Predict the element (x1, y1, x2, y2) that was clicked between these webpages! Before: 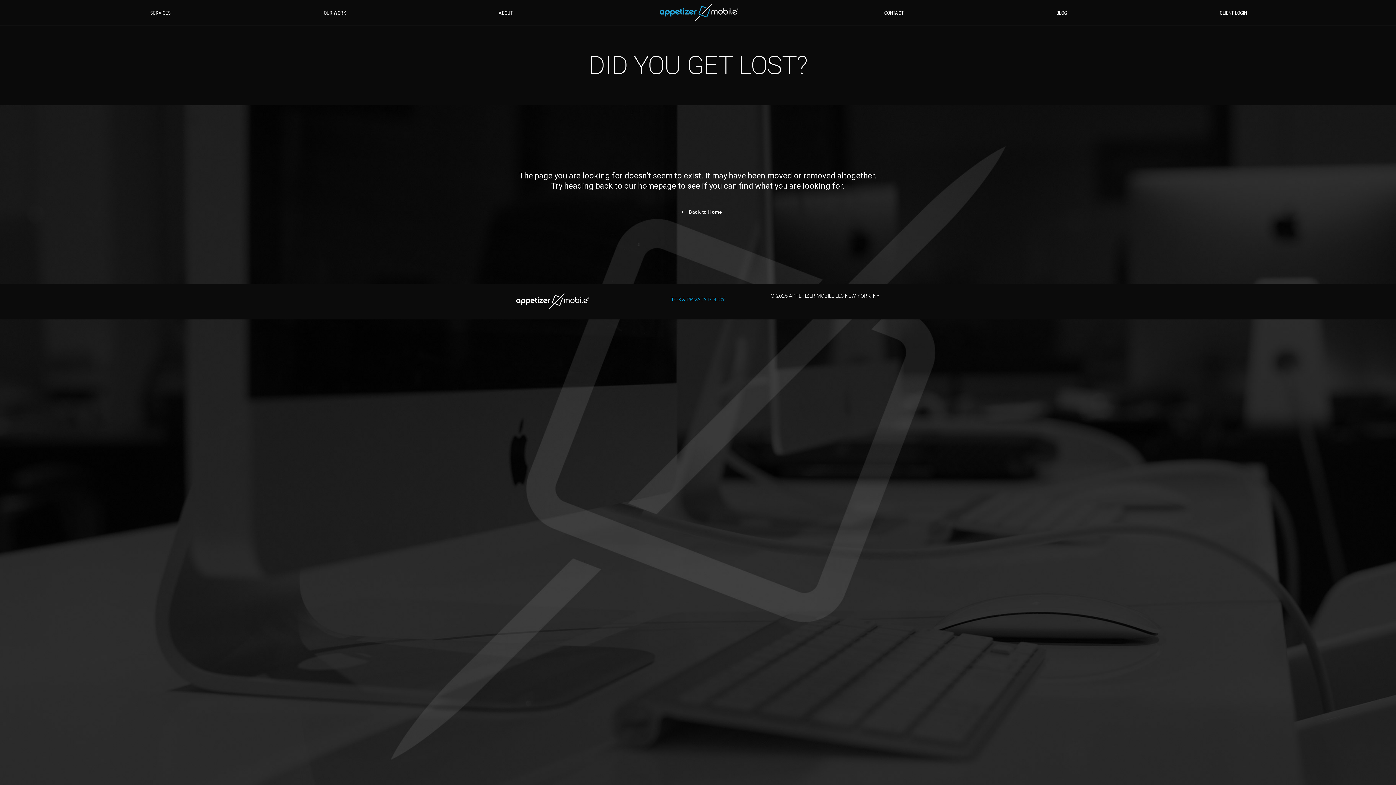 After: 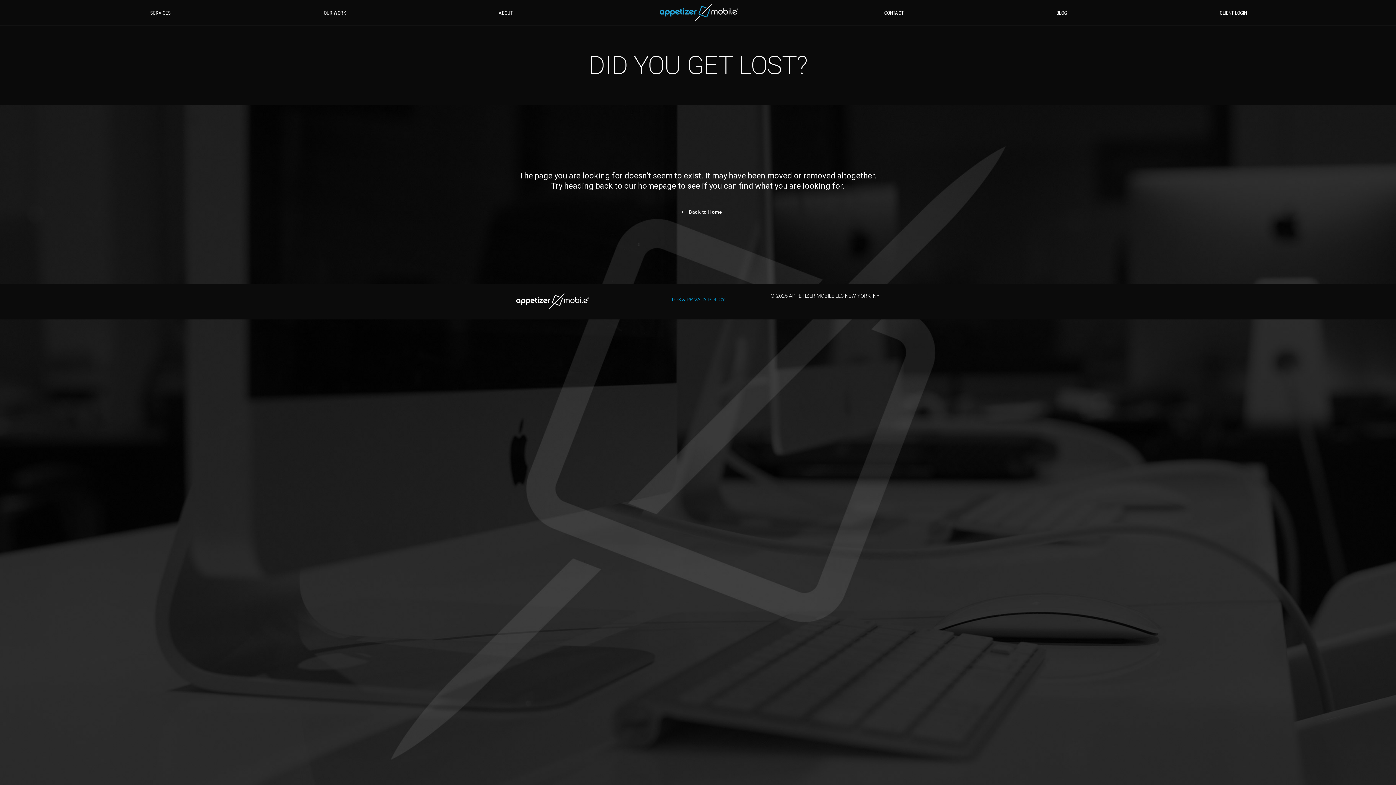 Action: label: TOS & PRIVACY POLICY bbox: (671, 296, 725, 302)